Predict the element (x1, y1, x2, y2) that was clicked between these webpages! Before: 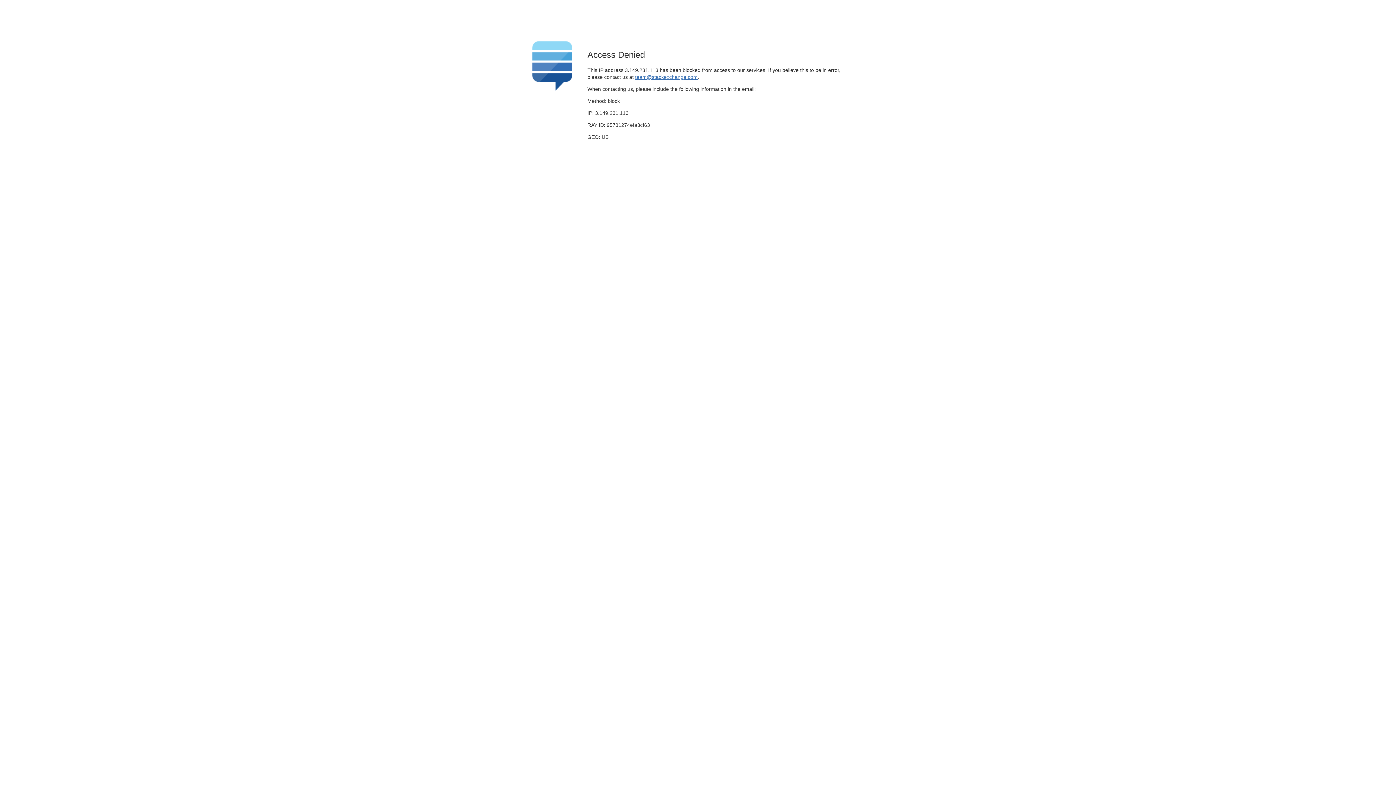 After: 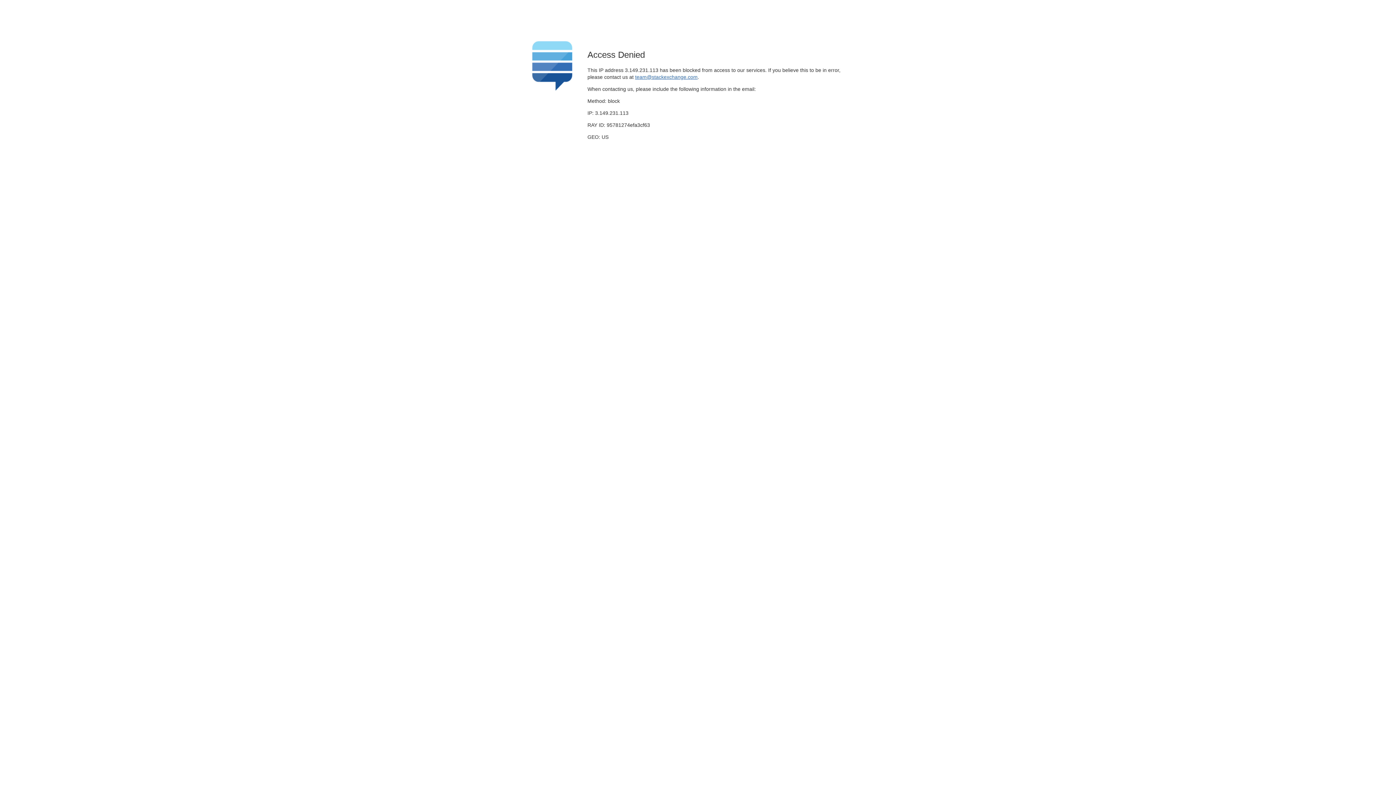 Action: label: team@stackexchange.com bbox: (635, 74, 697, 79)